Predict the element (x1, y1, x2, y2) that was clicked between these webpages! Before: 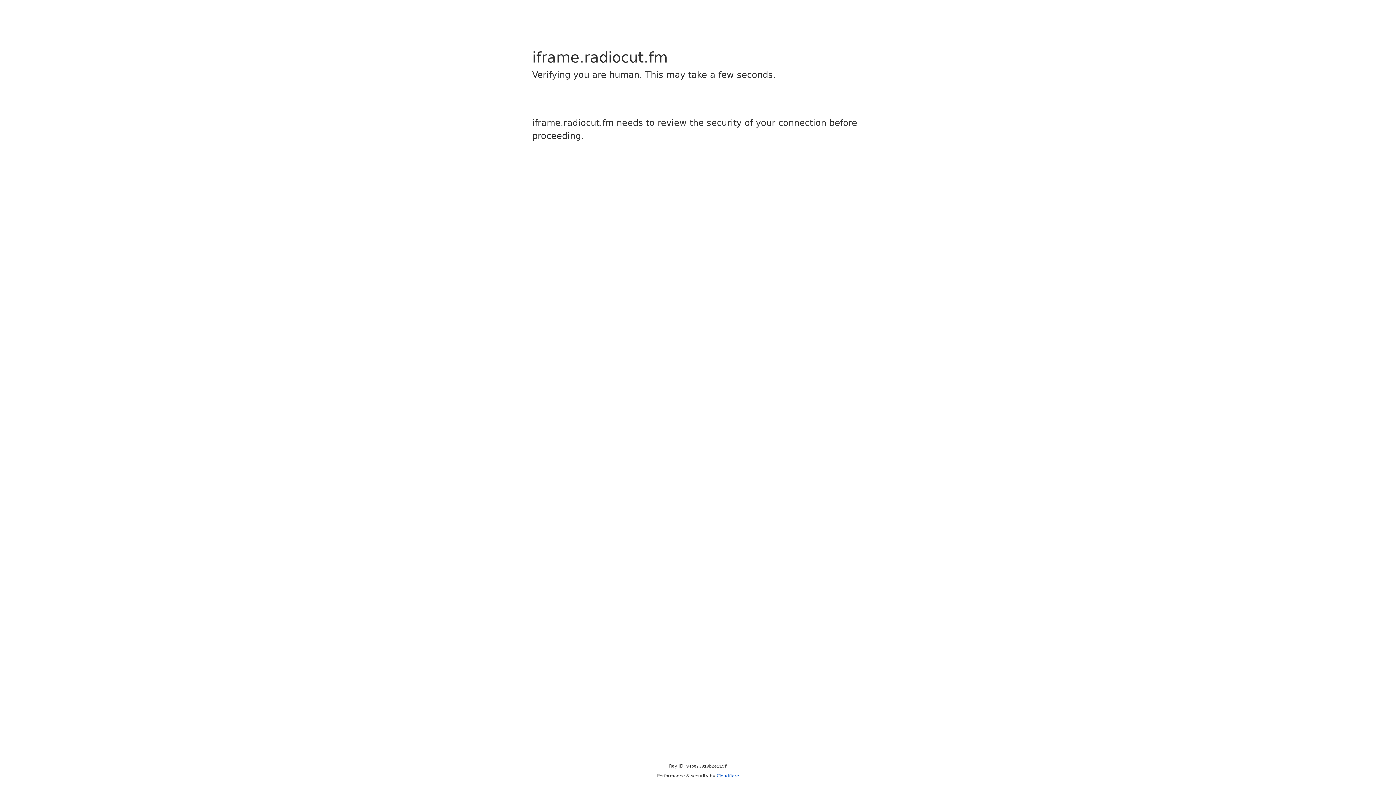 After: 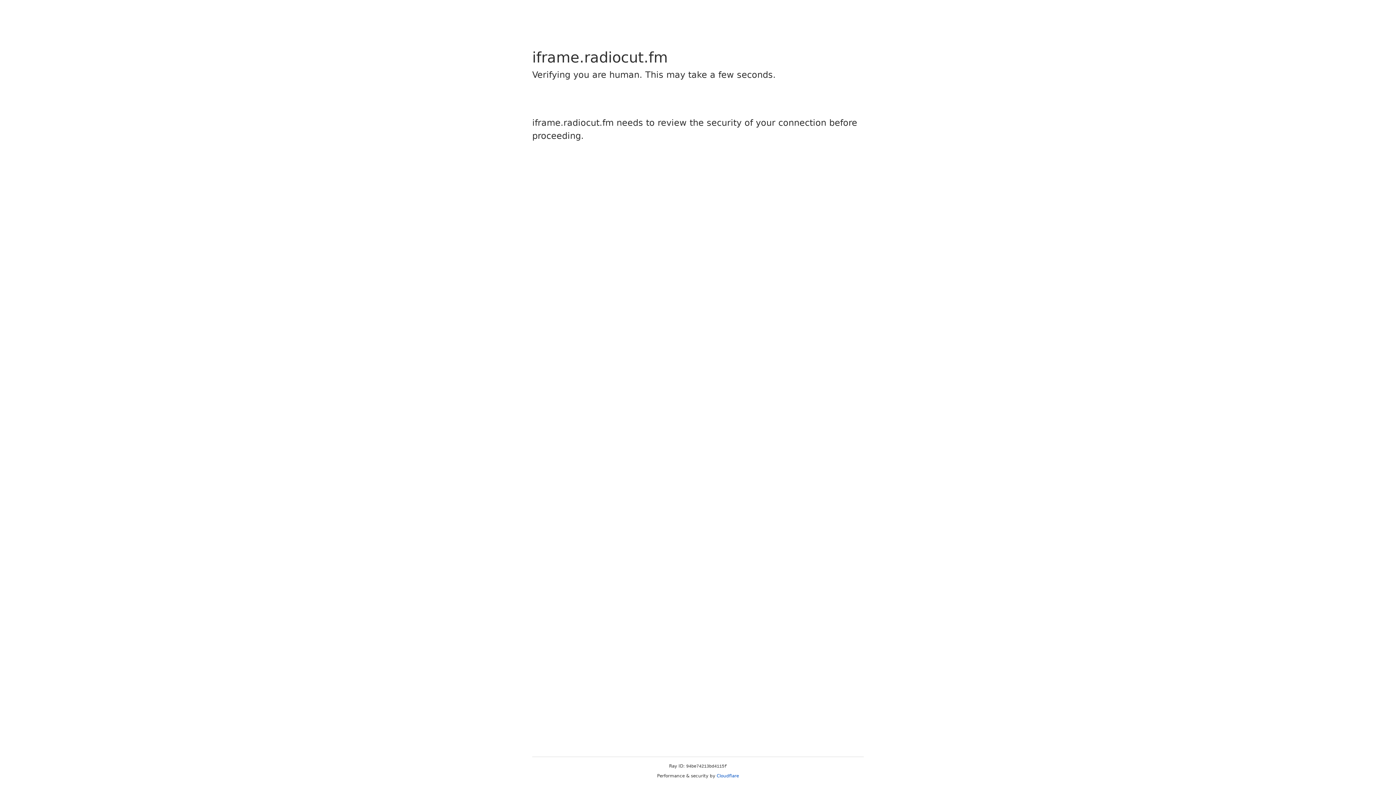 Action: label: Cloudflare bbox: (716, 773, 739, 778)